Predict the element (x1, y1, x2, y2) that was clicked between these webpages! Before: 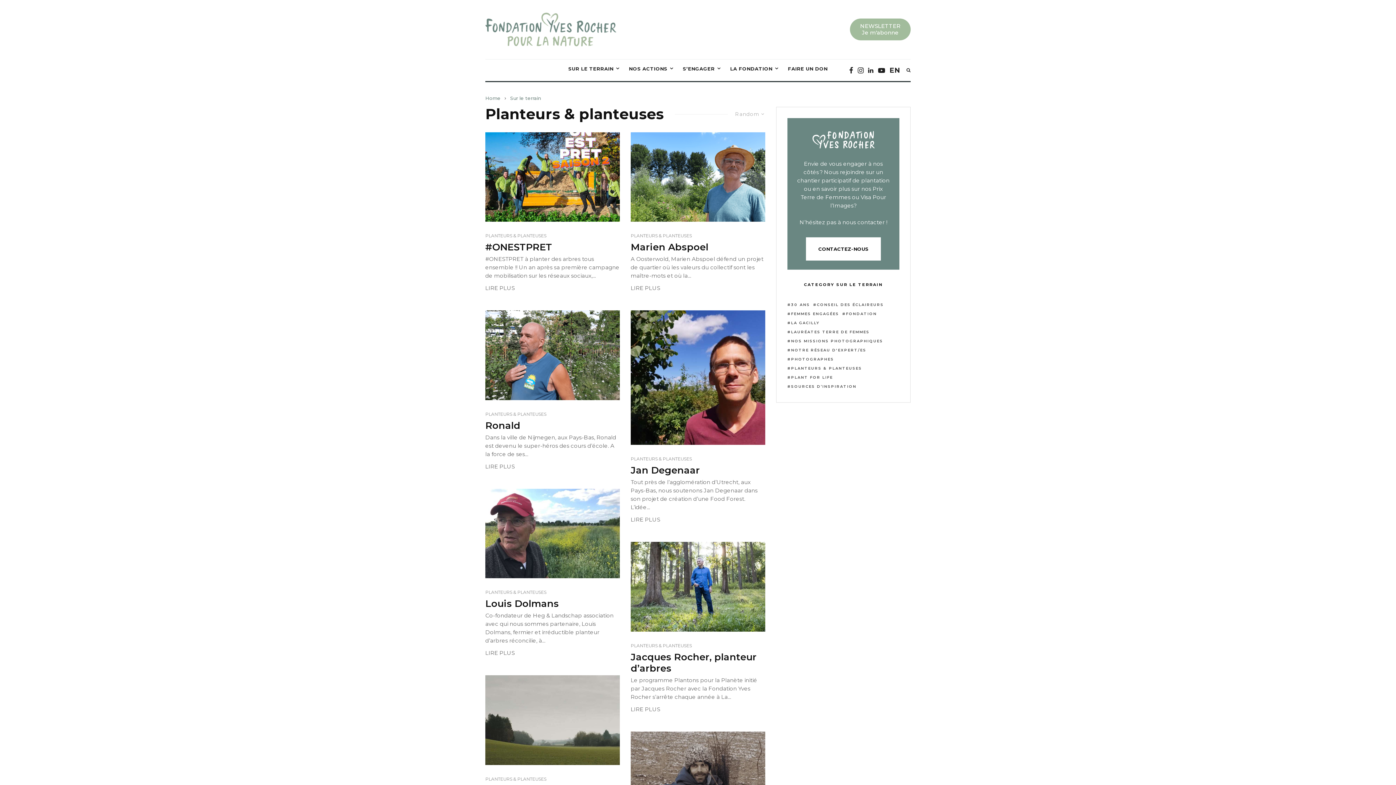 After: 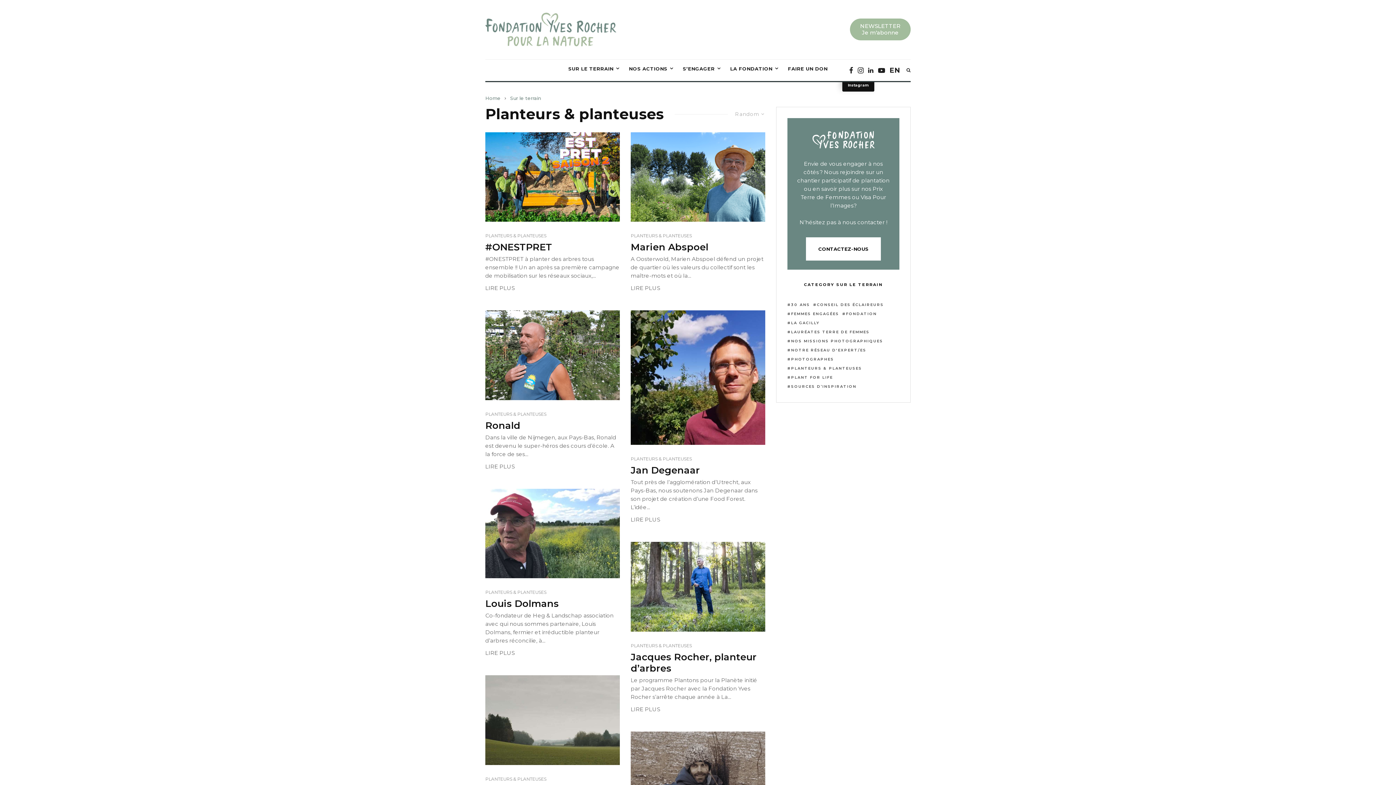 Action: bbox: (853, 60, 863, 79)